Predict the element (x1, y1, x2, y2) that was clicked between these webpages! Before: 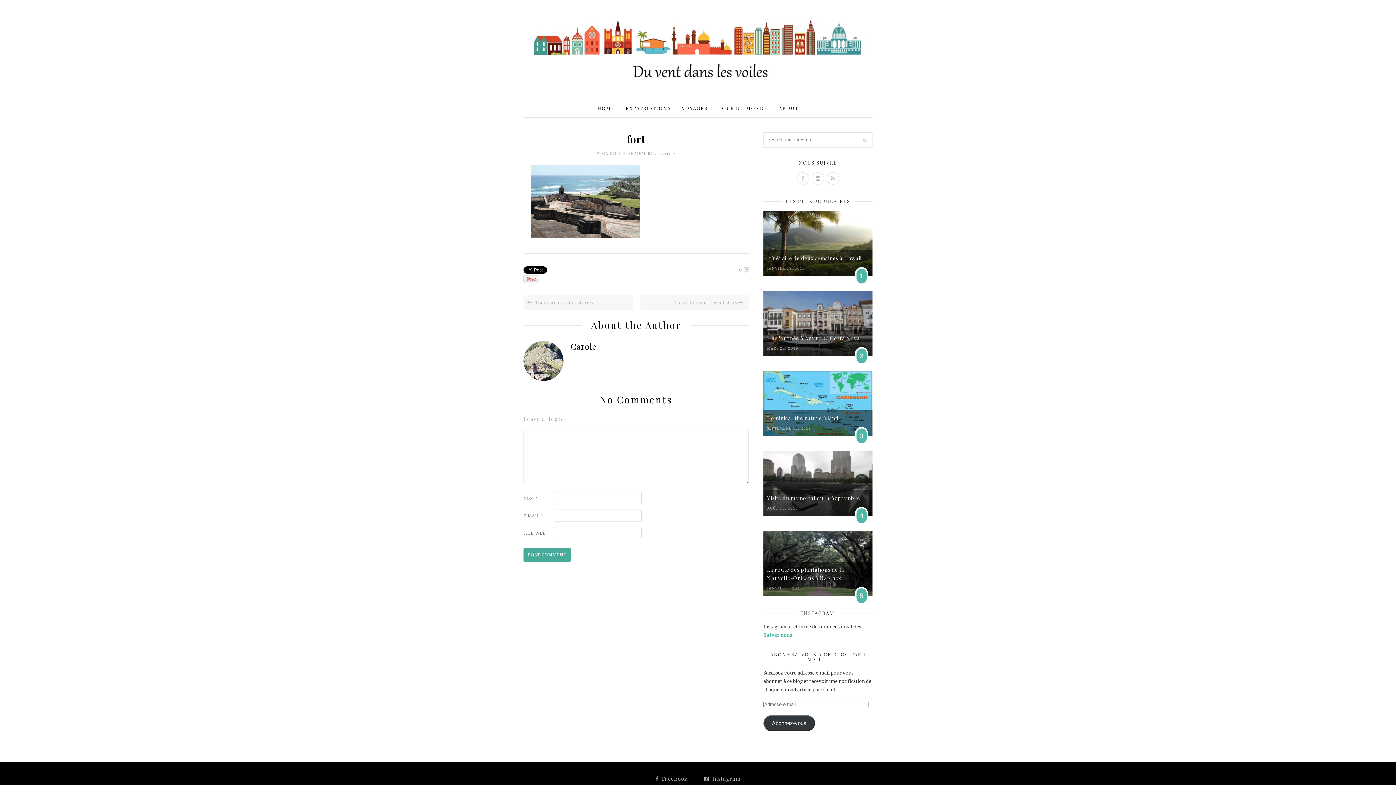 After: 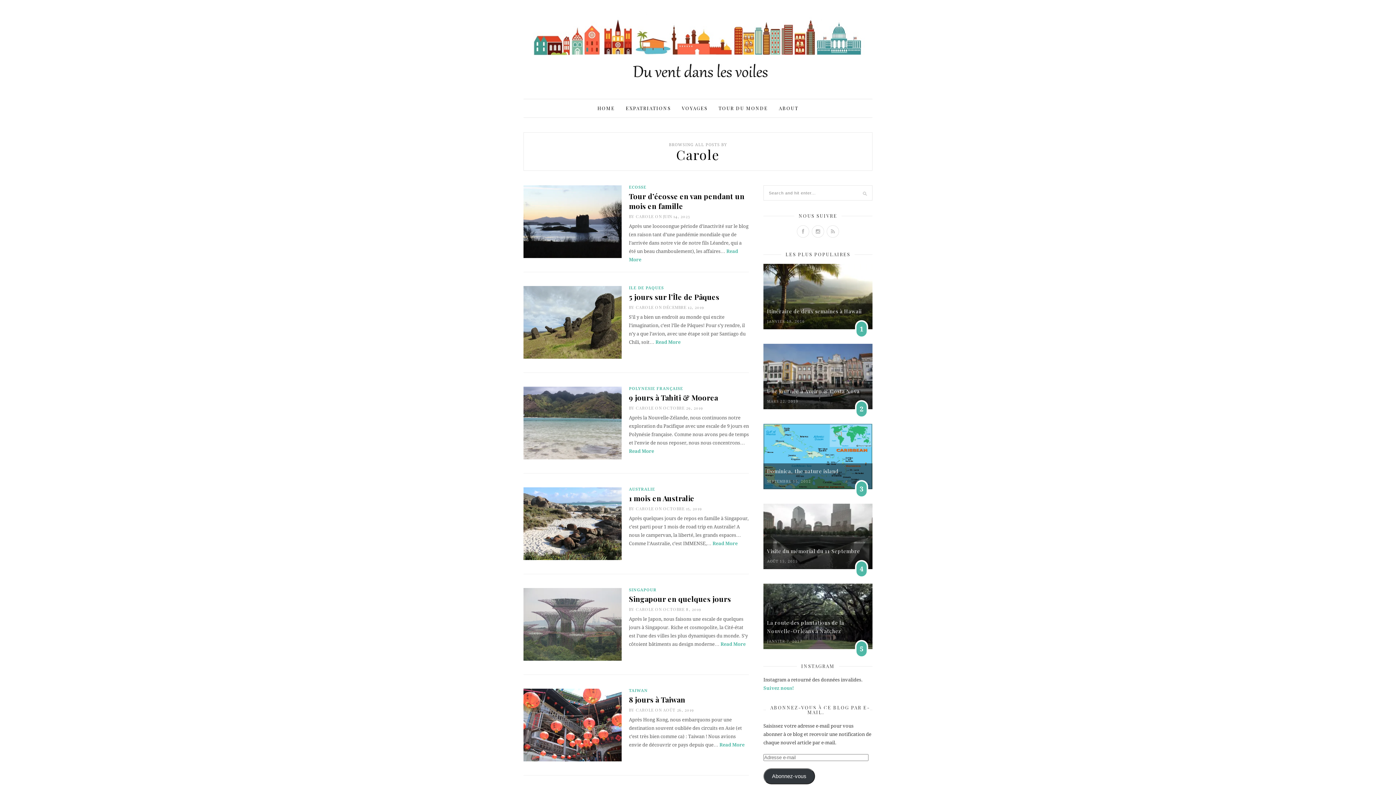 Action: label: Carole bbox: (523, 341, 749, 351)